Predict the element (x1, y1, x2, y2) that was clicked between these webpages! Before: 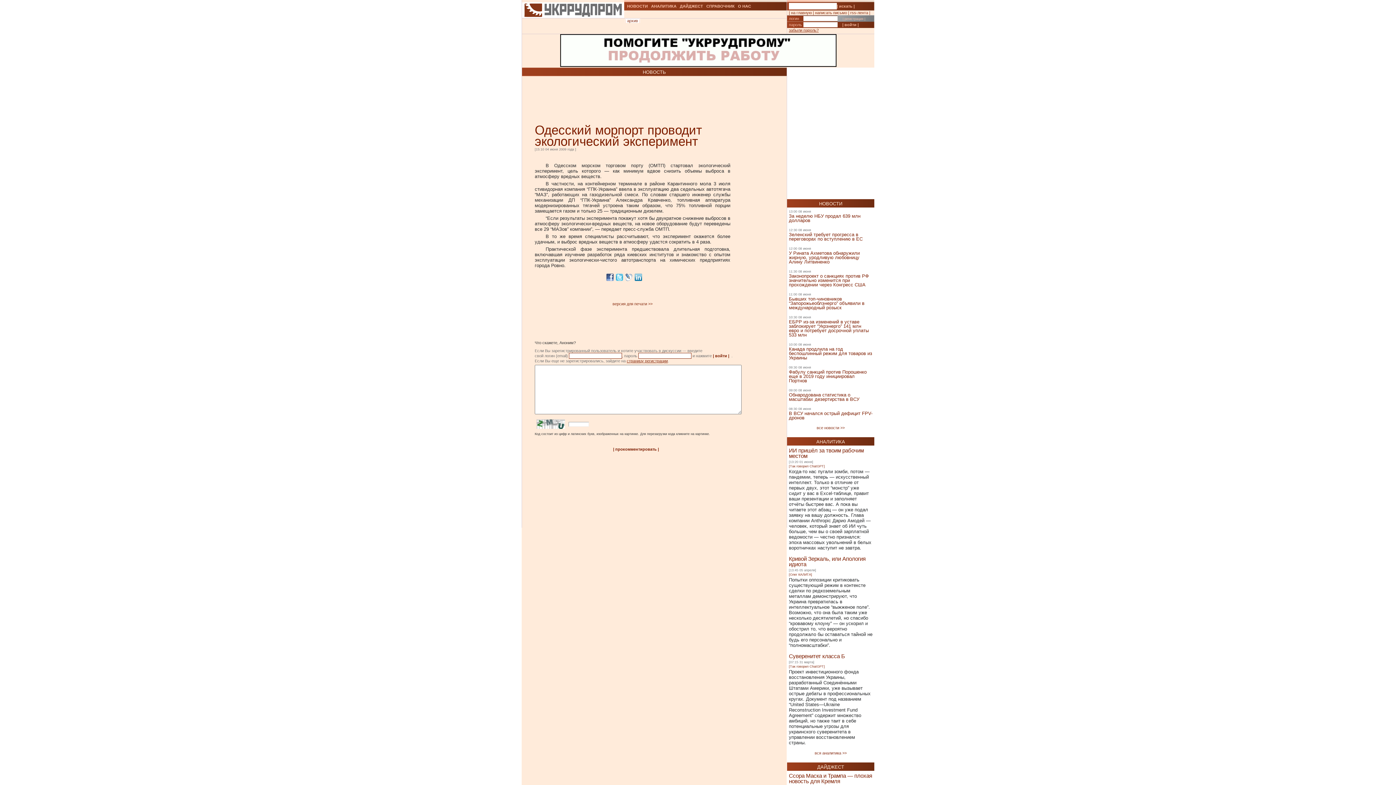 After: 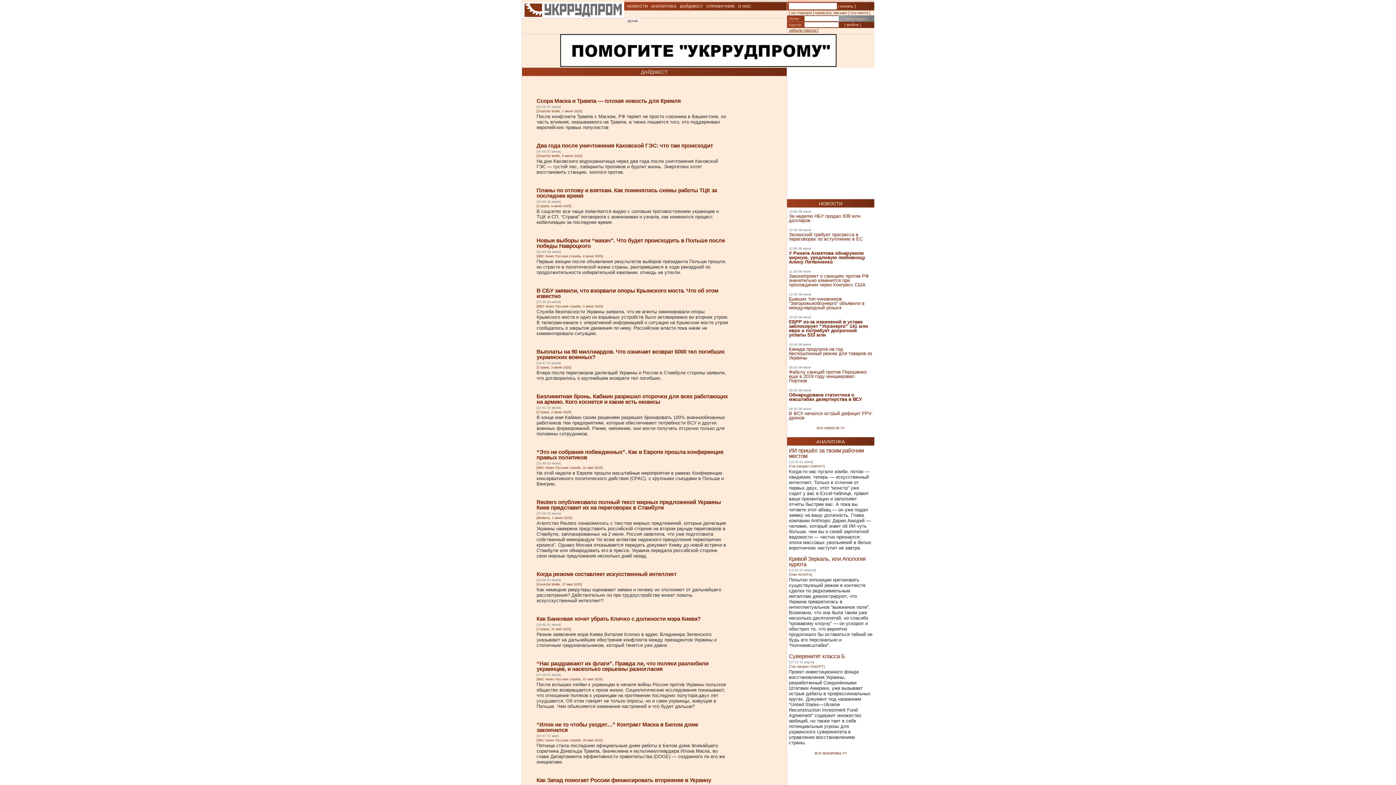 Action: bbox: (680, 4, 703, 8) label: ДАЙДЖЕСТ